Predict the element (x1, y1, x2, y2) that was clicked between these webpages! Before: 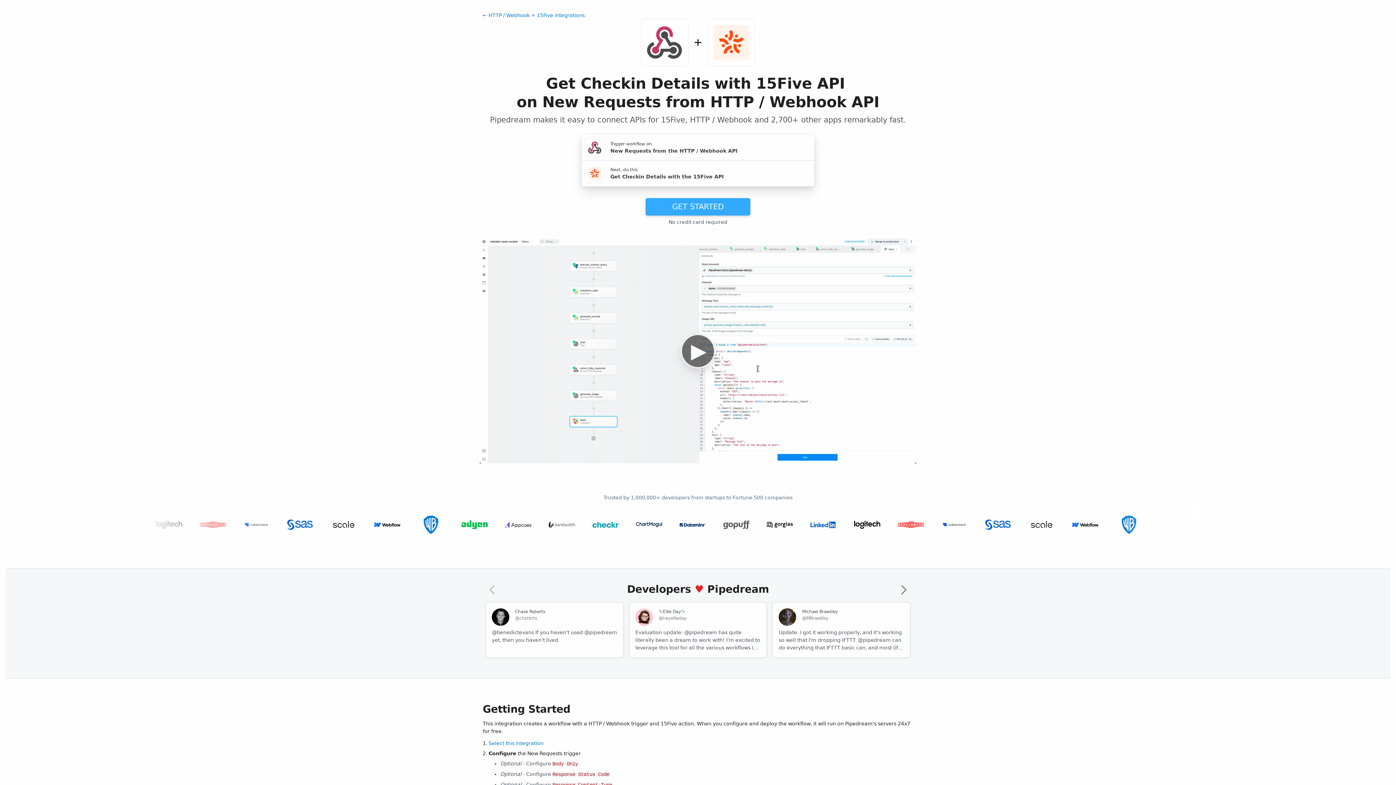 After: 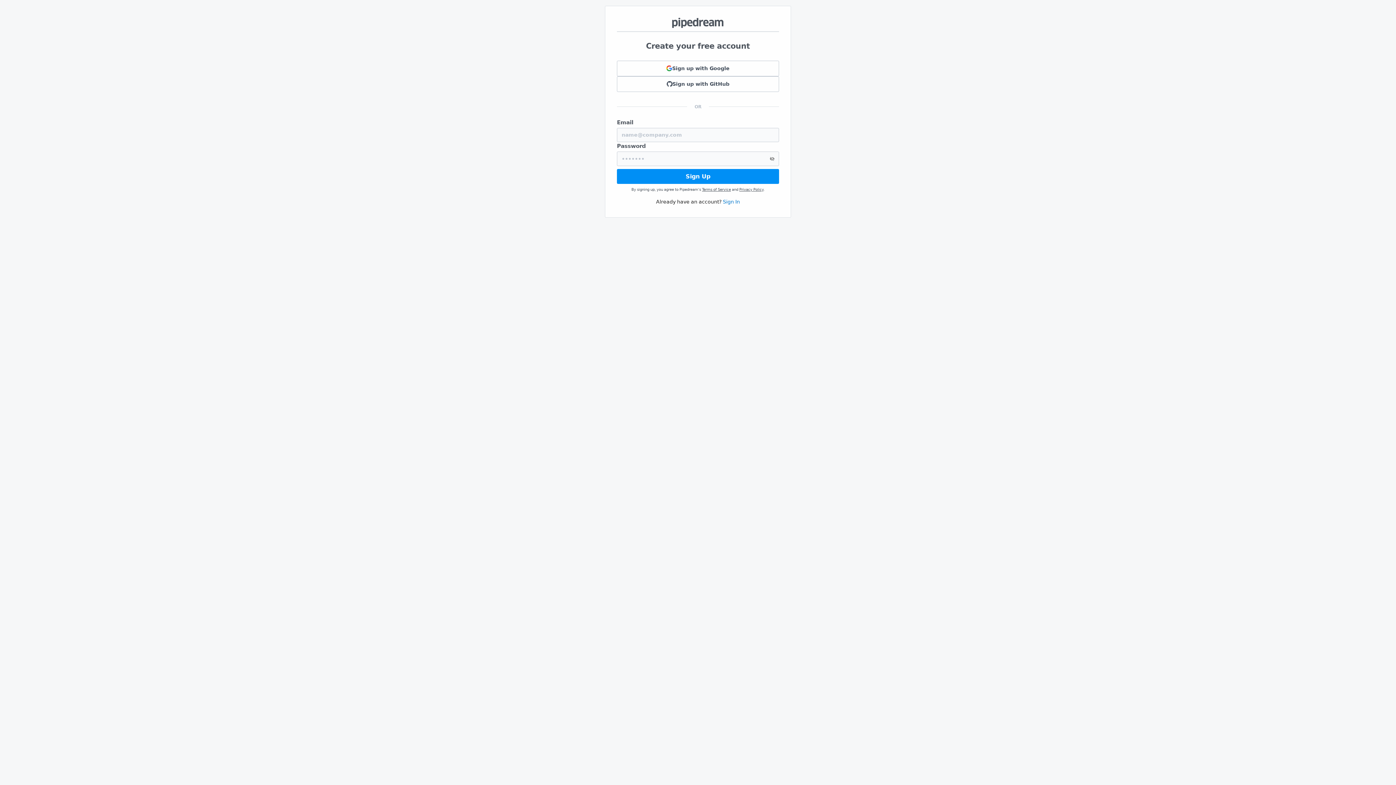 Action: bbox: (645, 198, 750, 215) label: GET STARTED